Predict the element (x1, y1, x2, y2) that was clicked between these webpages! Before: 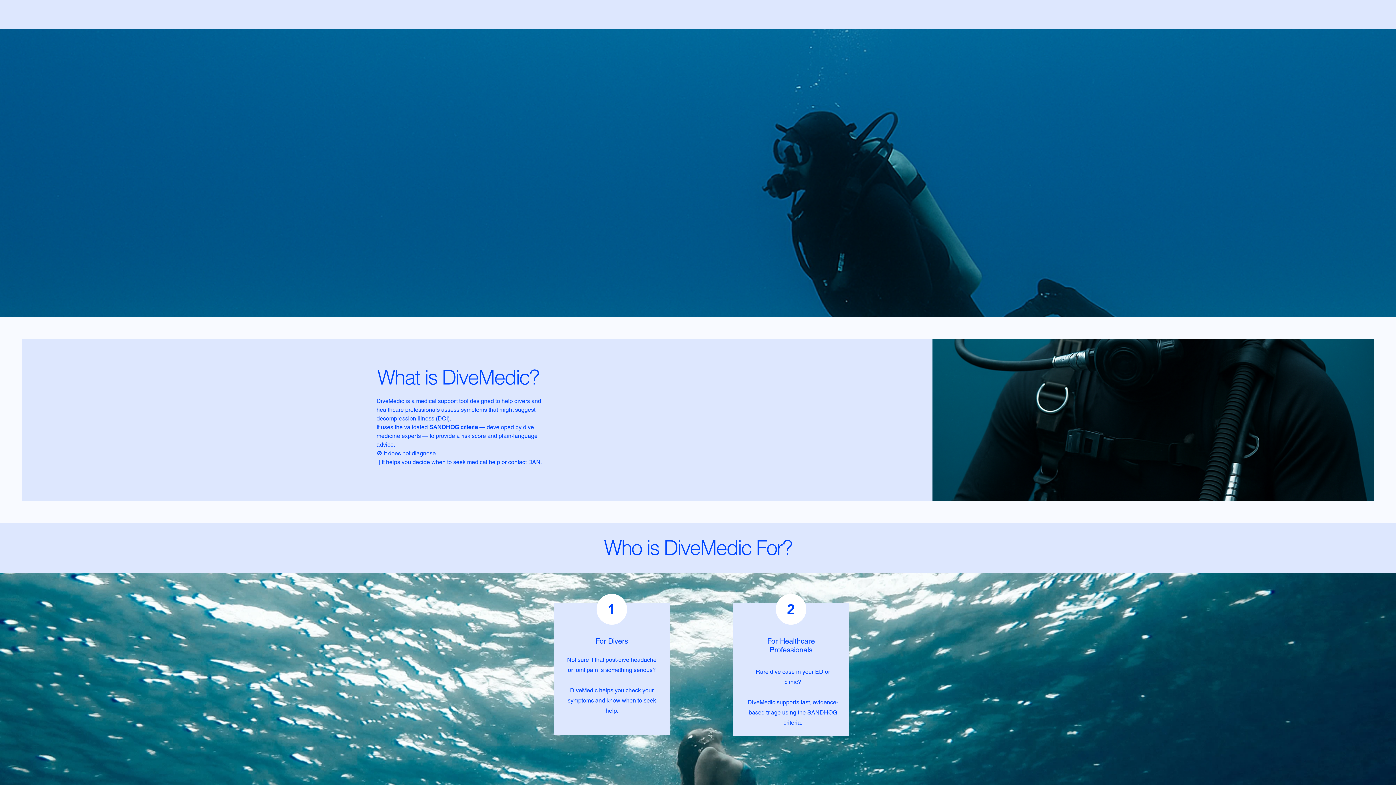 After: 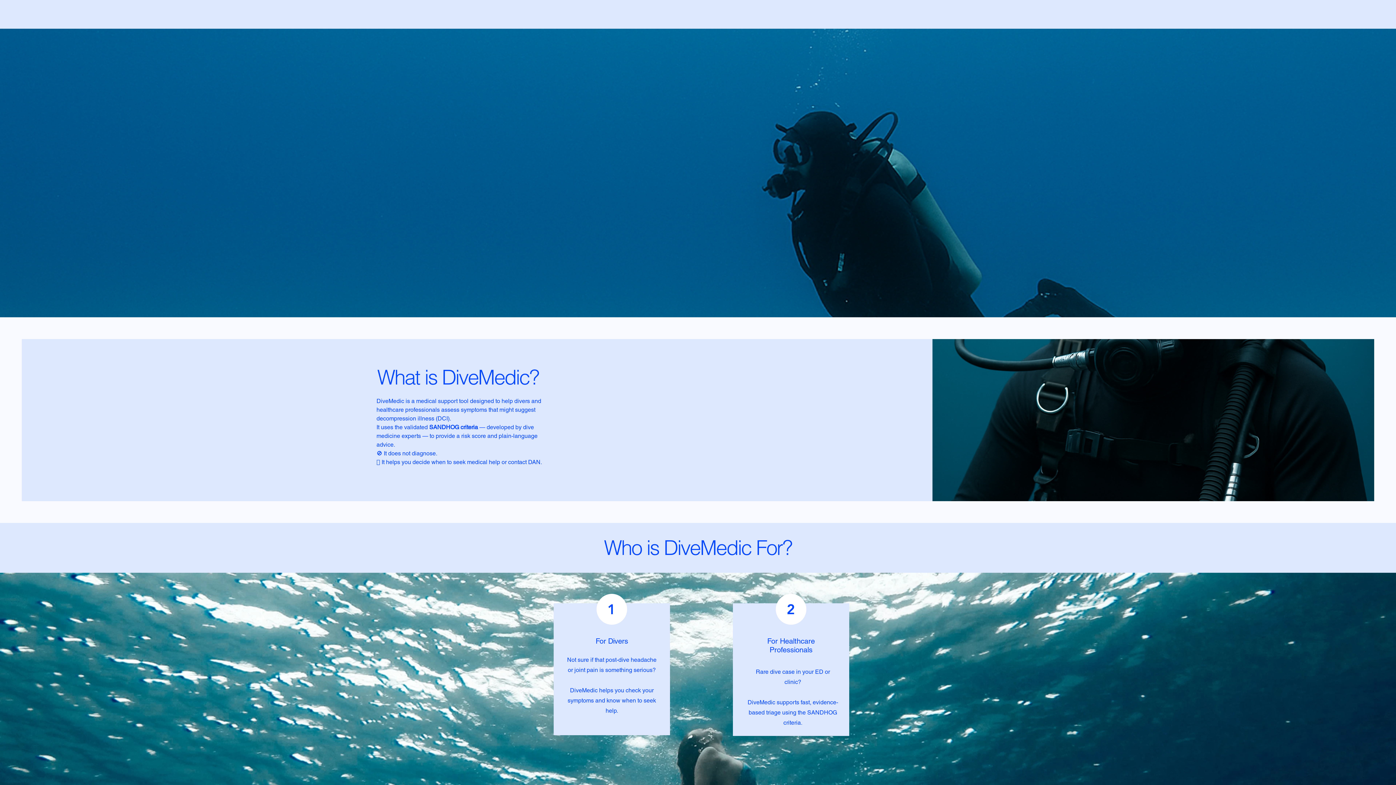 Action: bbox: (21, 9, 30, 18)